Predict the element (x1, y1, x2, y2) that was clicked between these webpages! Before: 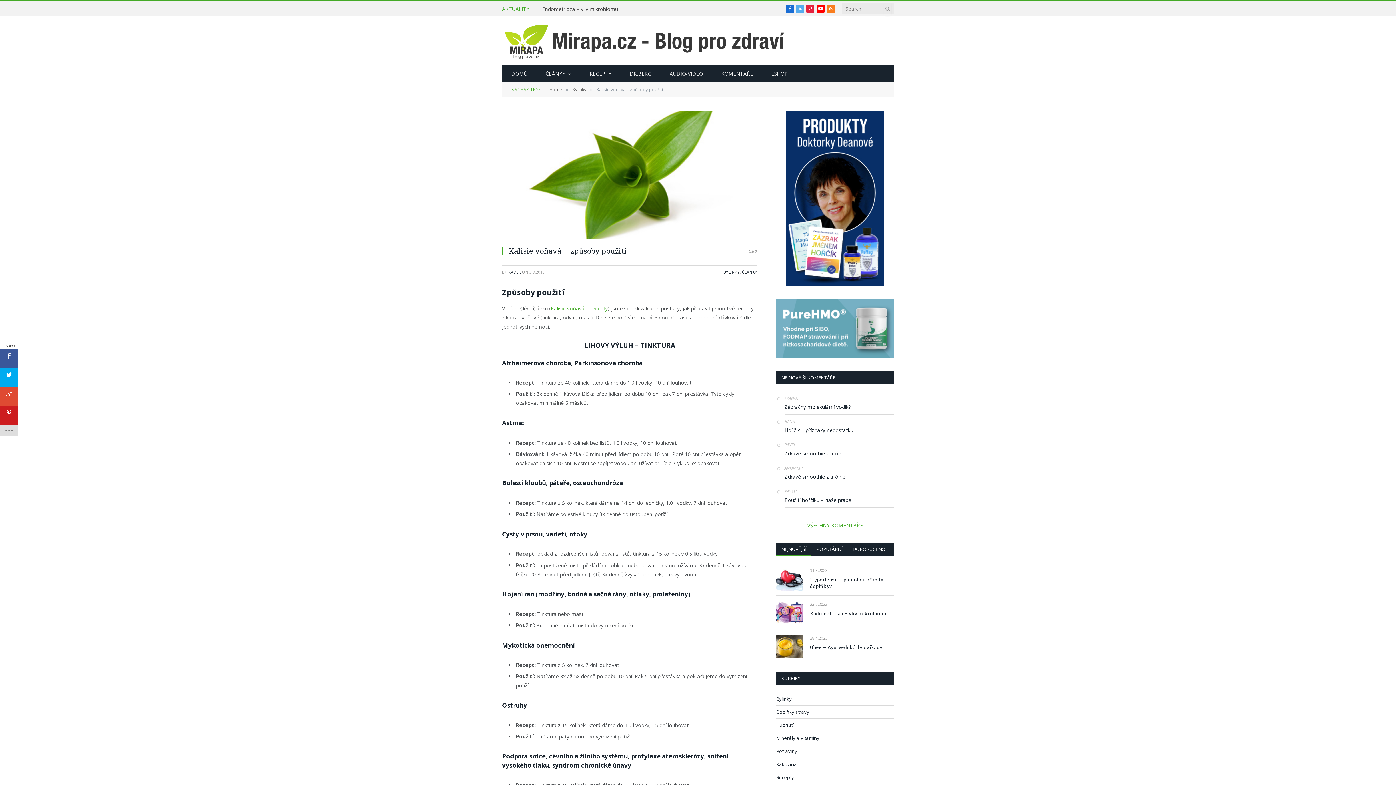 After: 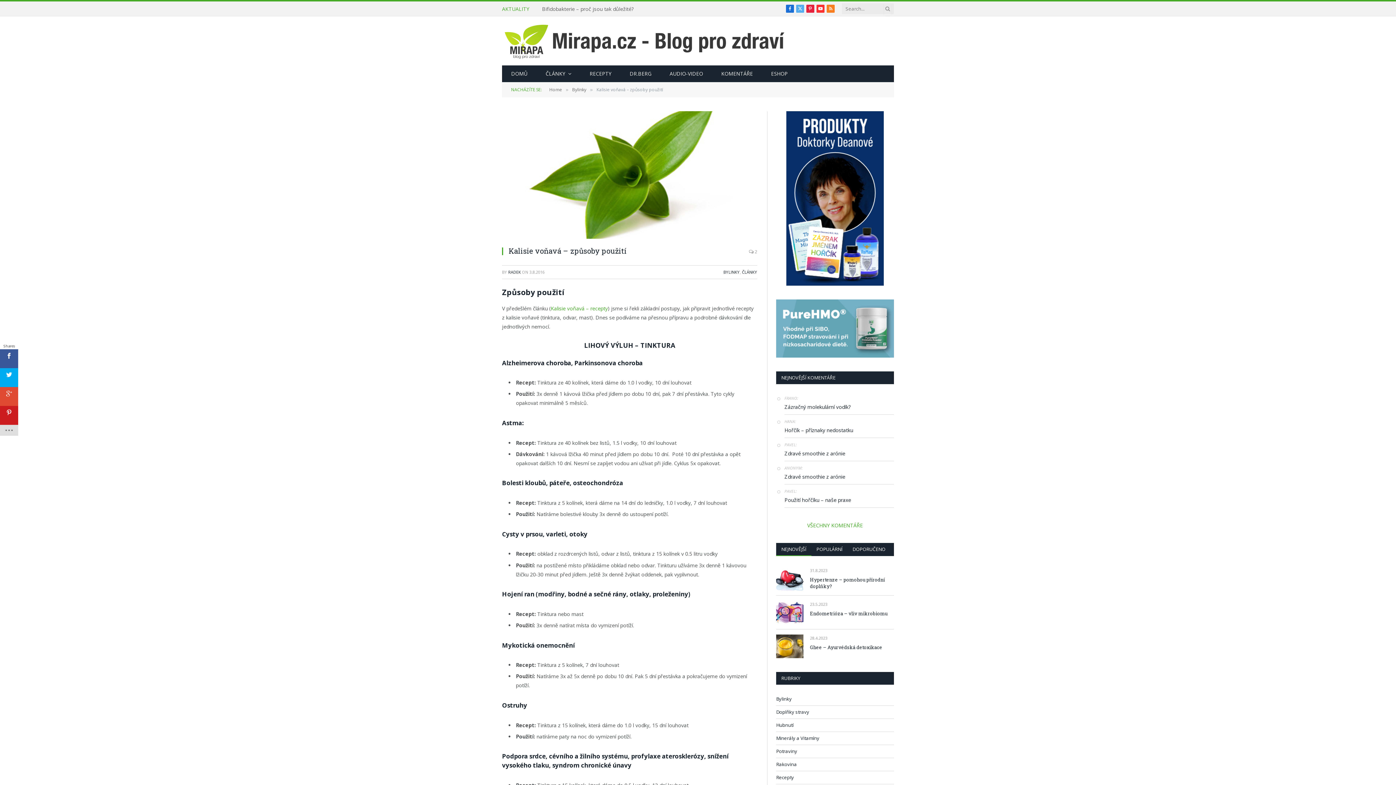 Action: bbox: (816, 4, 824, 12) label: YouTube